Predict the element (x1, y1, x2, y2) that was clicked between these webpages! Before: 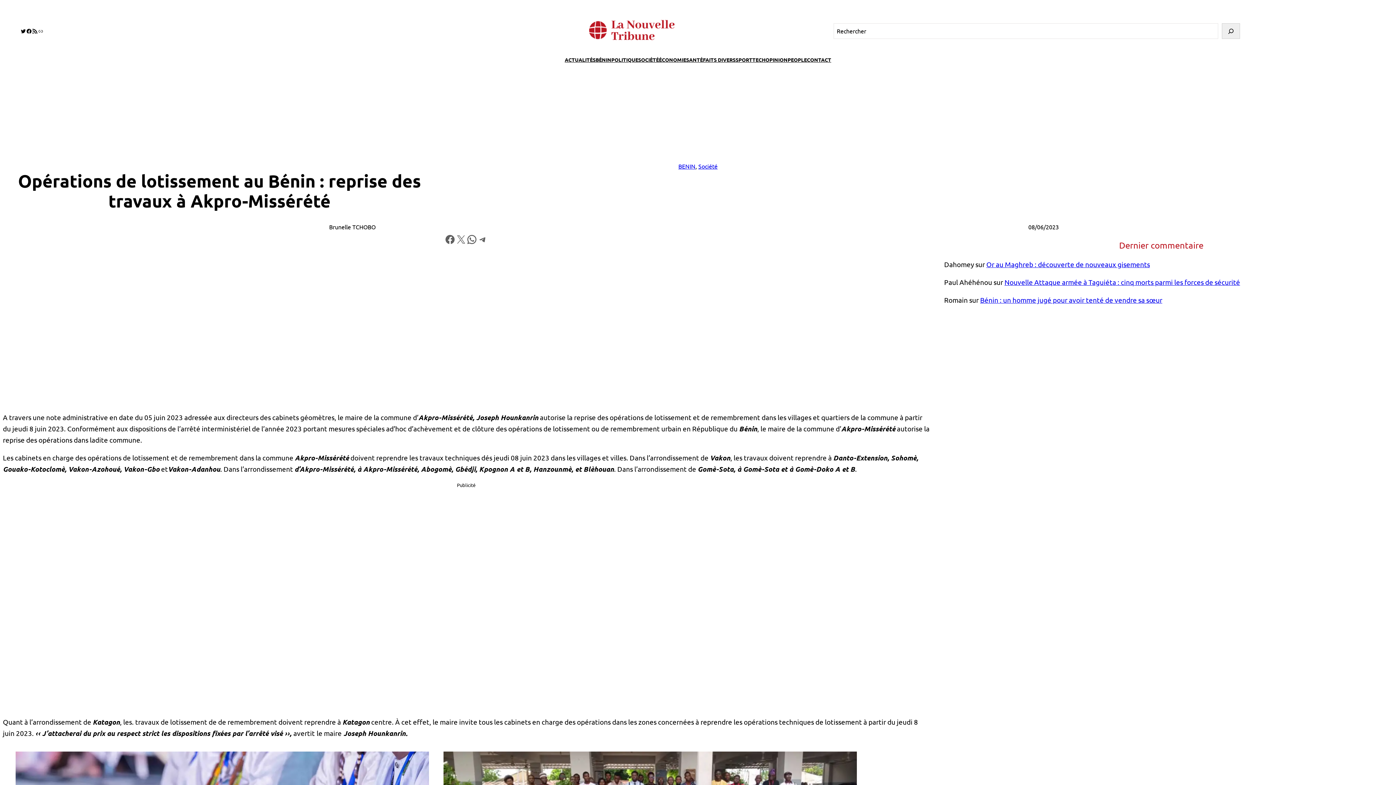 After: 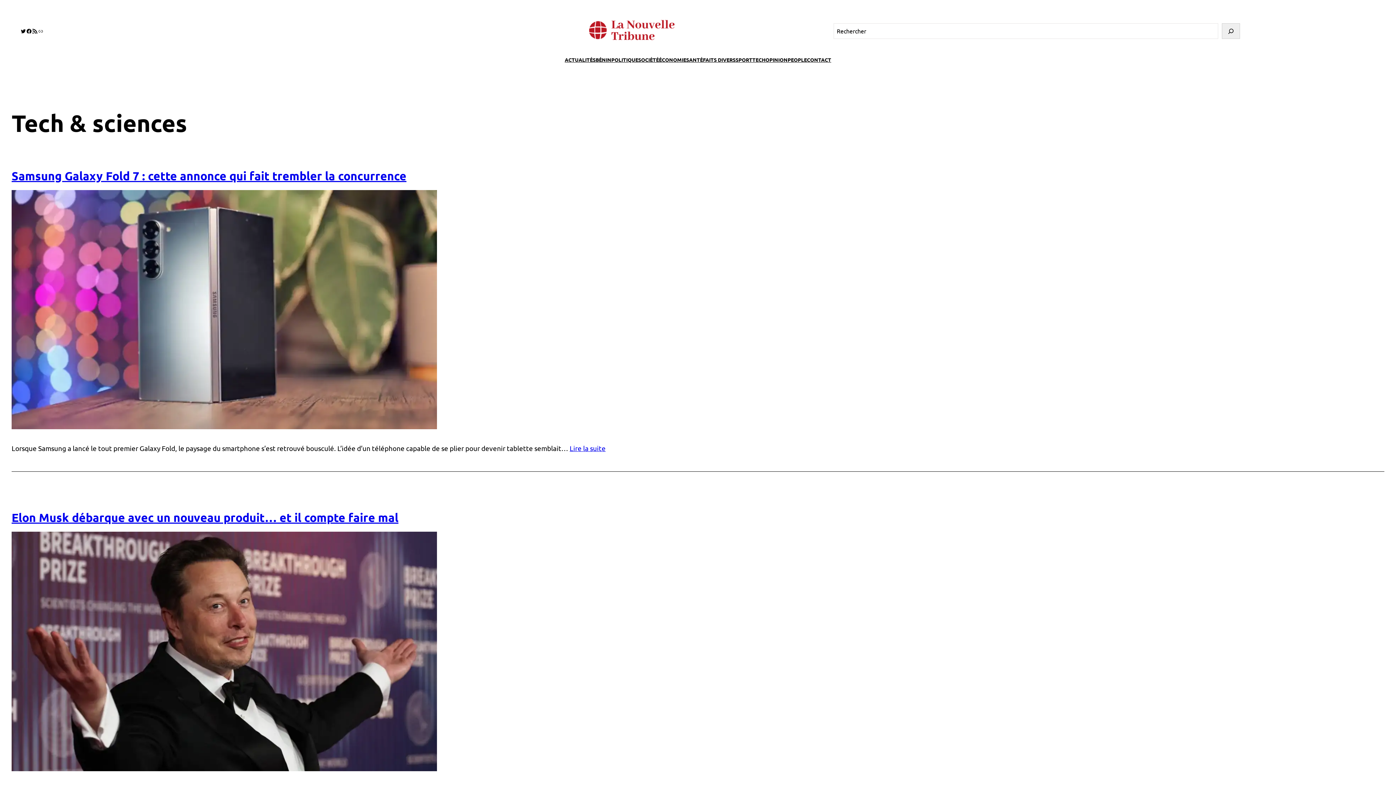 Action: bbox: (752, 55, 765, 63) label: TECH